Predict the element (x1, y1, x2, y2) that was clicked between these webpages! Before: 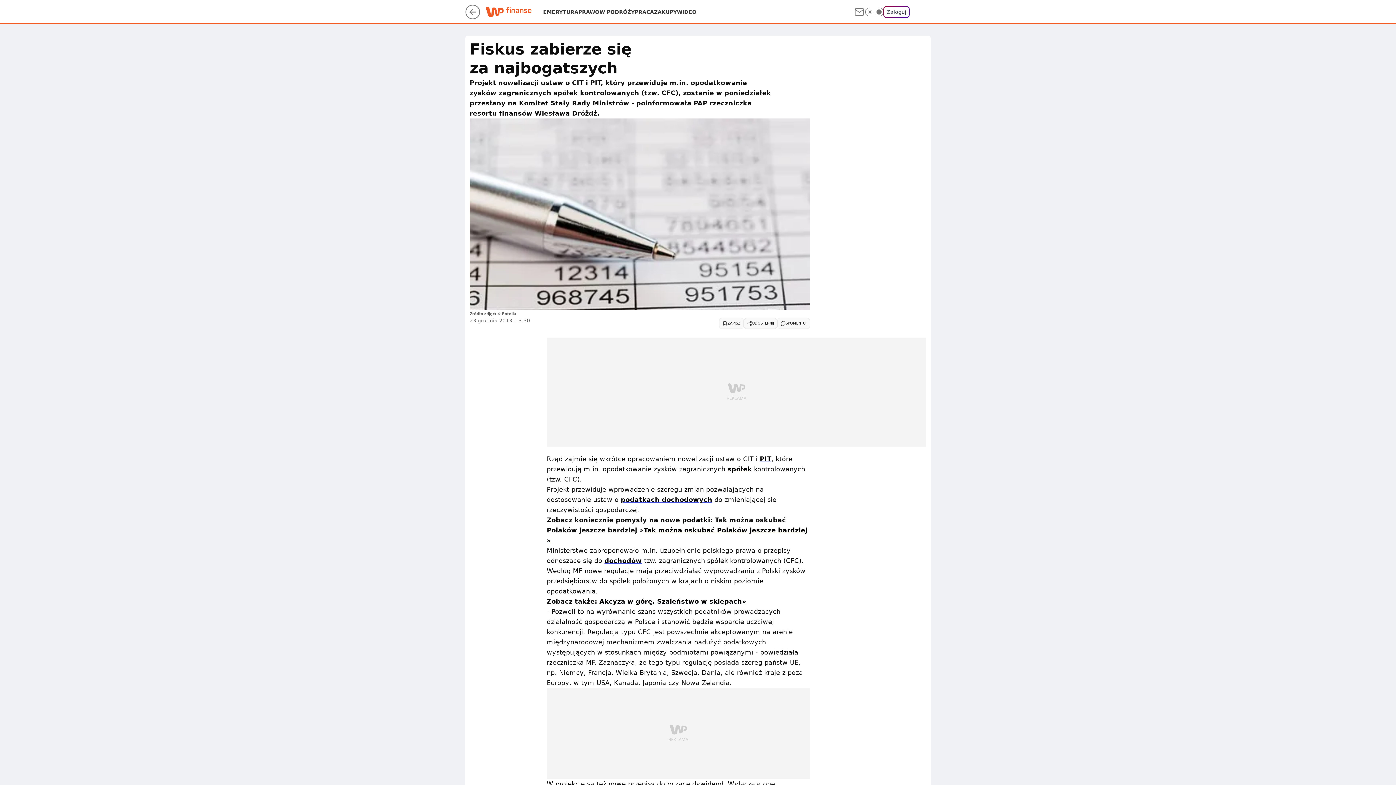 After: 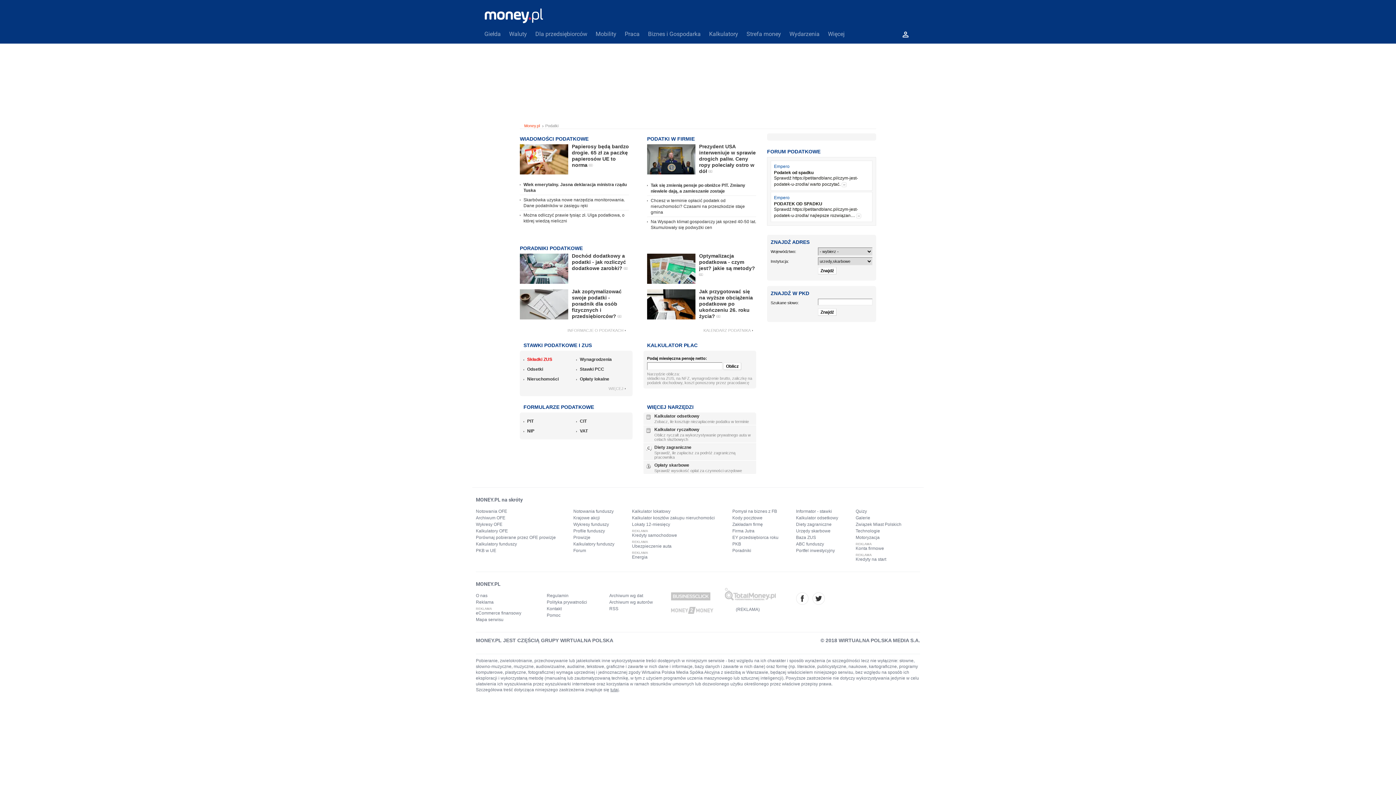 Action: label: podatki bbox: (682, 516, 710, 523)